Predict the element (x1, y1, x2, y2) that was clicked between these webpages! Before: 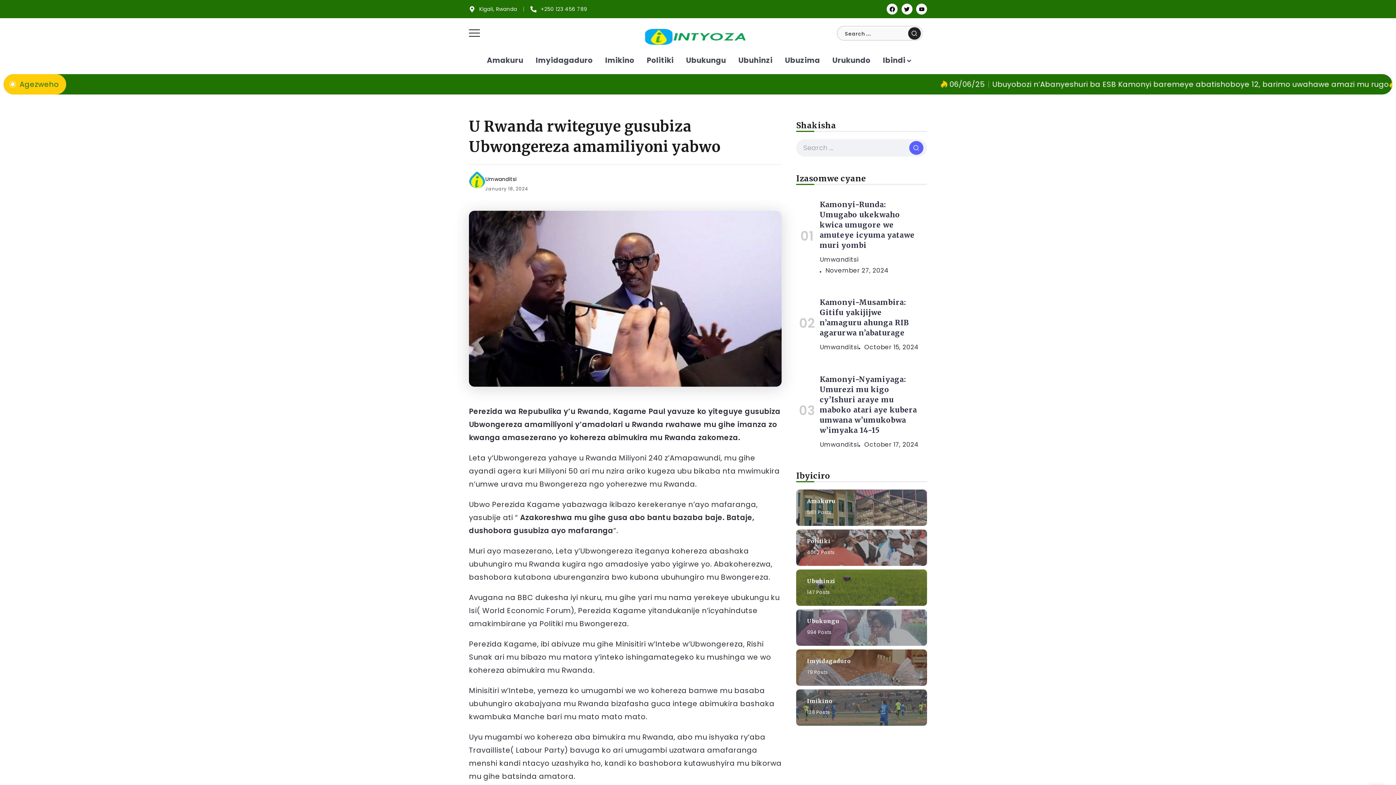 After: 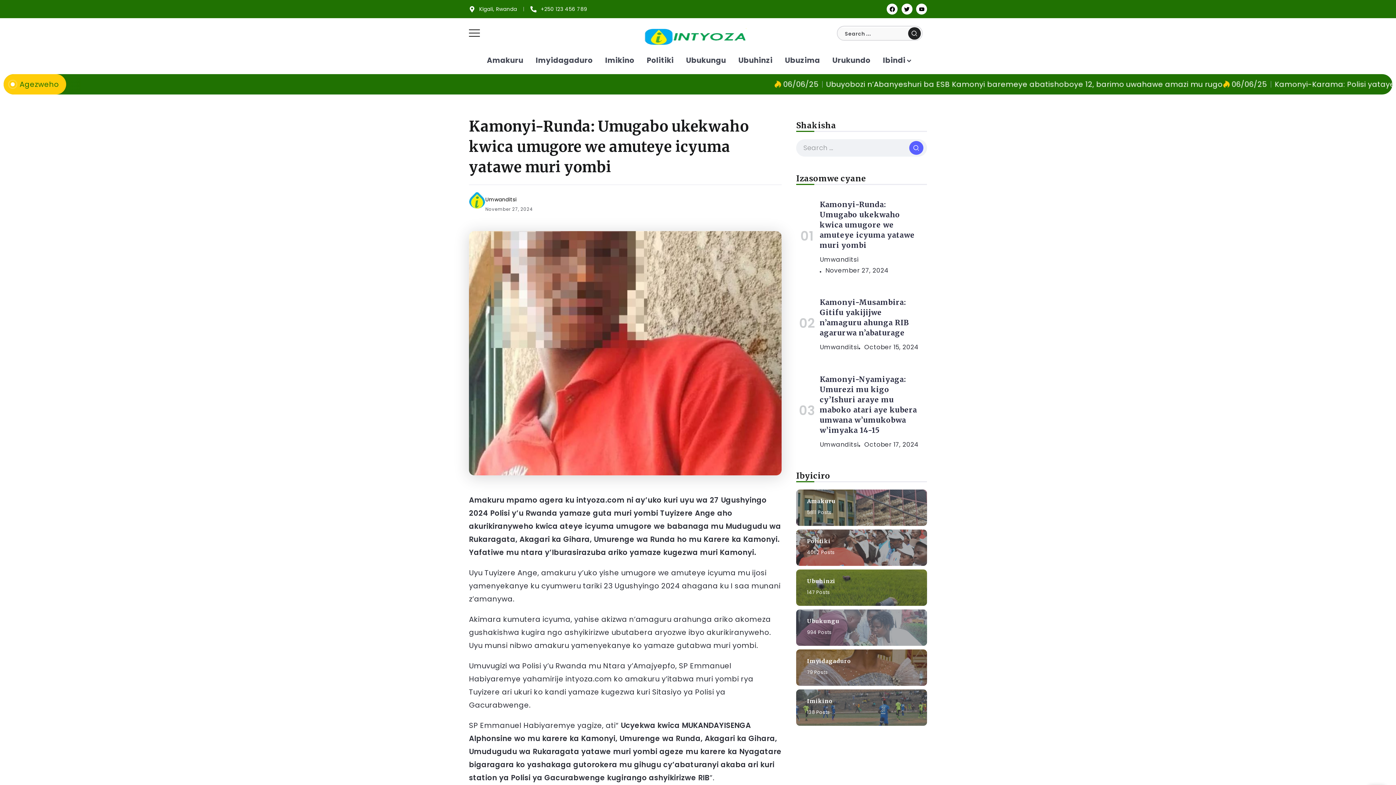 Action: label: Kamonyi-Runda: Umugabo ukekwaho kwica umugore we amuteye icyuma yatawe muri yombi bbox: (820, 199, 915, 250)